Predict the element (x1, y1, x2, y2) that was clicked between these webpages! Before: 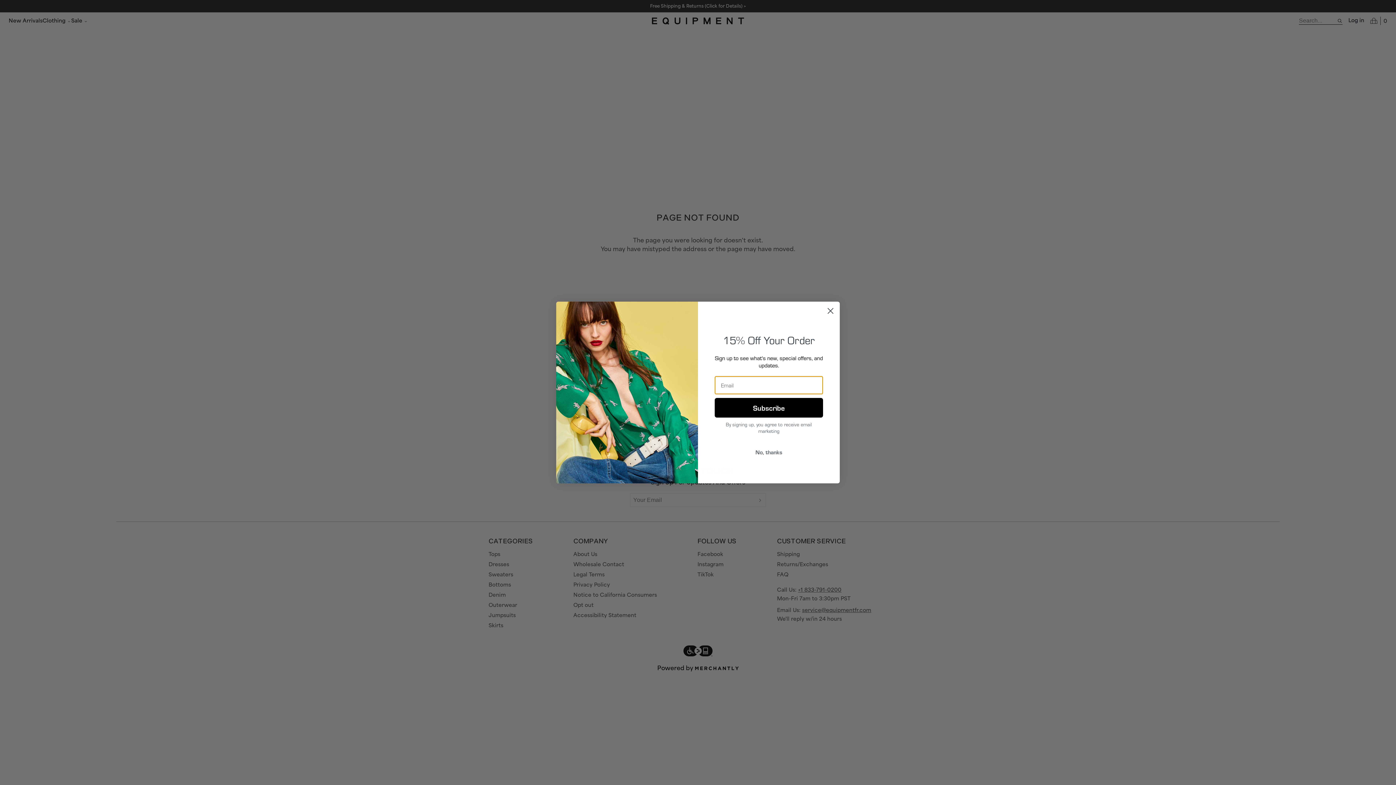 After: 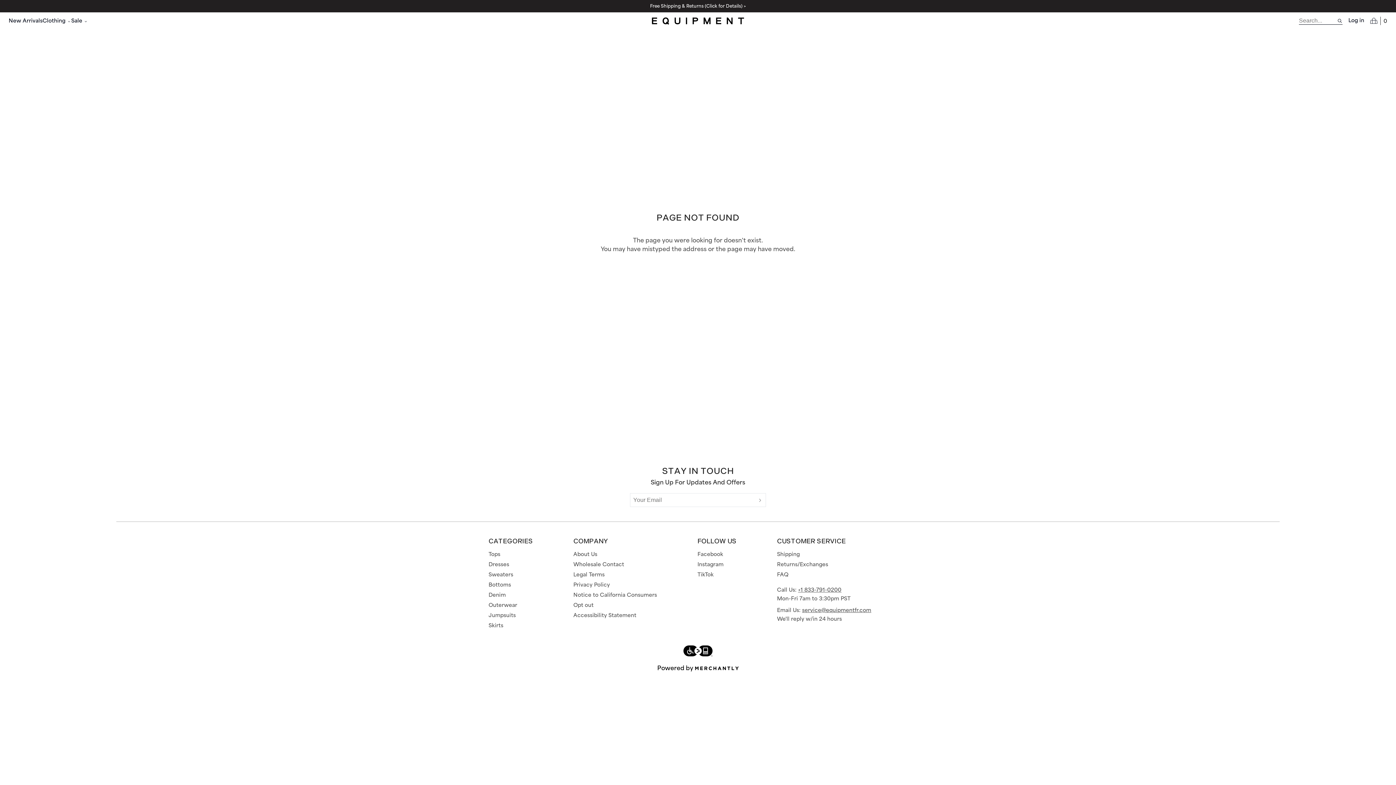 Action: bbox: (824, 304, 837, 317) label: Close dialog